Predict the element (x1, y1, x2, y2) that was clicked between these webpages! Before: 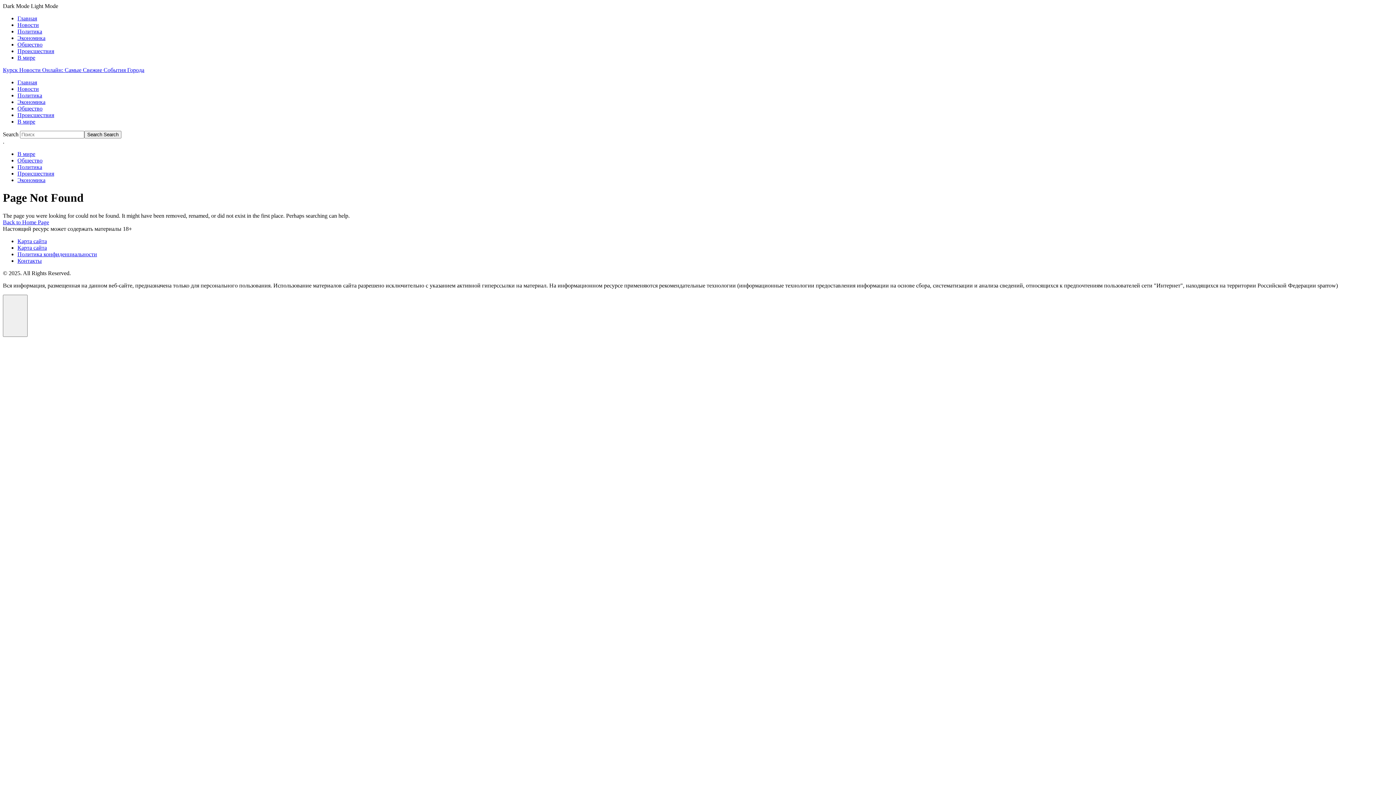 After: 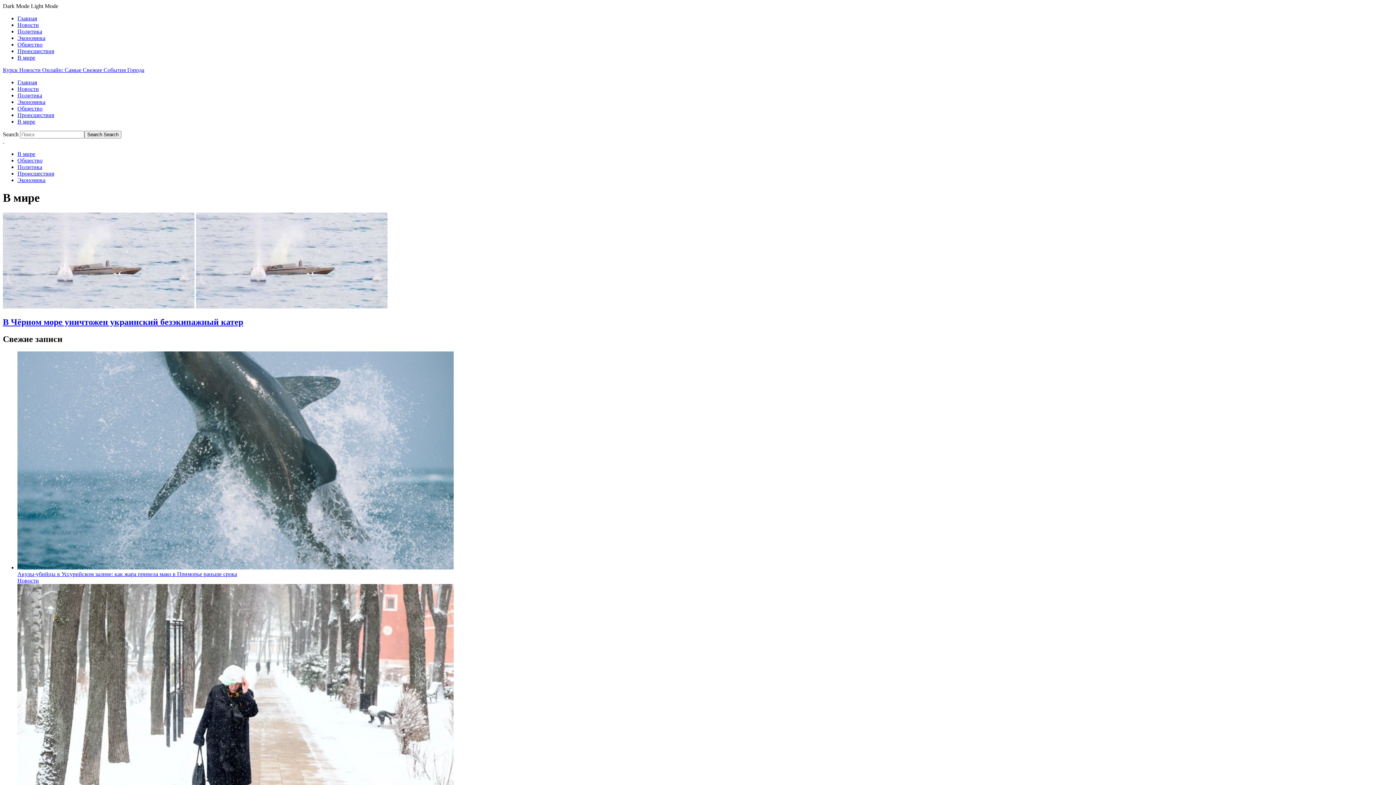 Action: label: В мире bbox: (17, 54, 35, 60)